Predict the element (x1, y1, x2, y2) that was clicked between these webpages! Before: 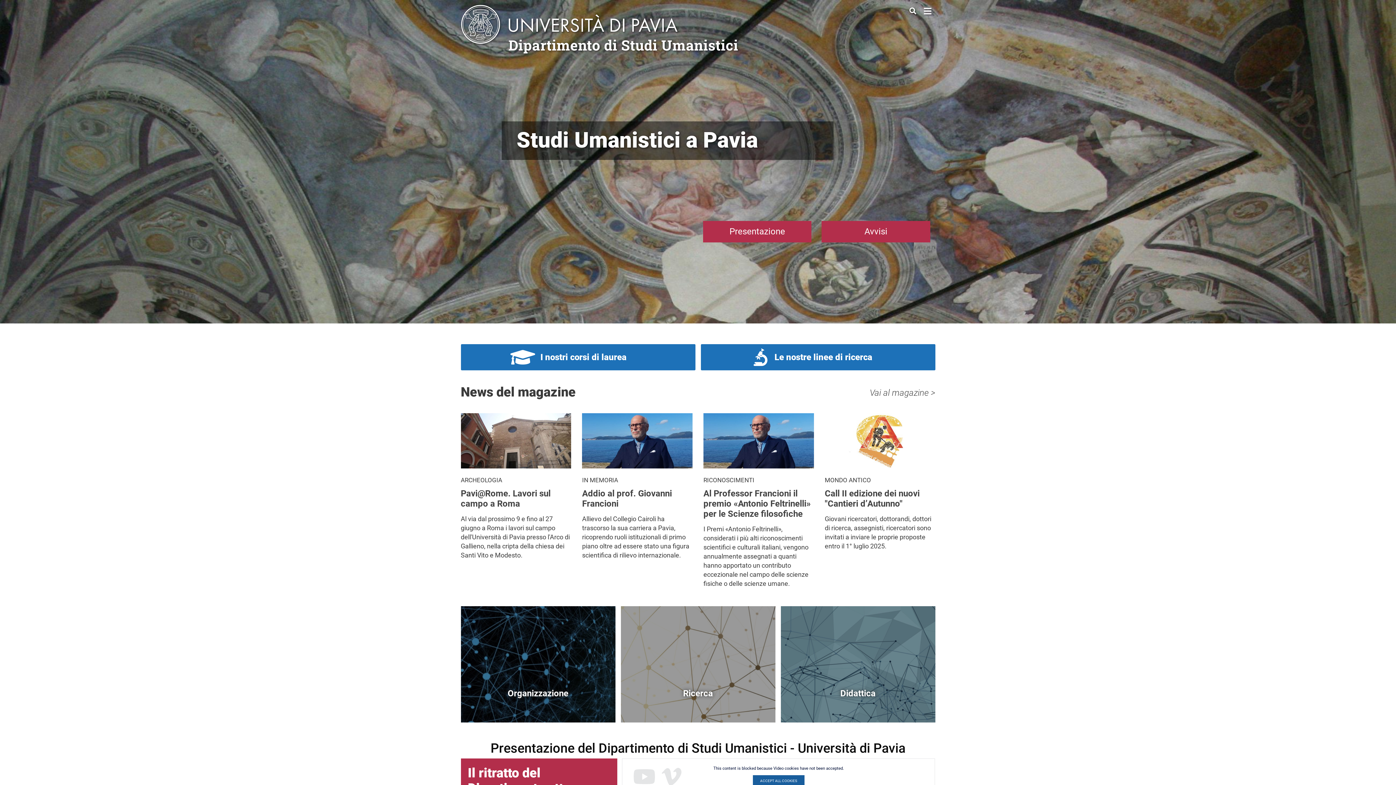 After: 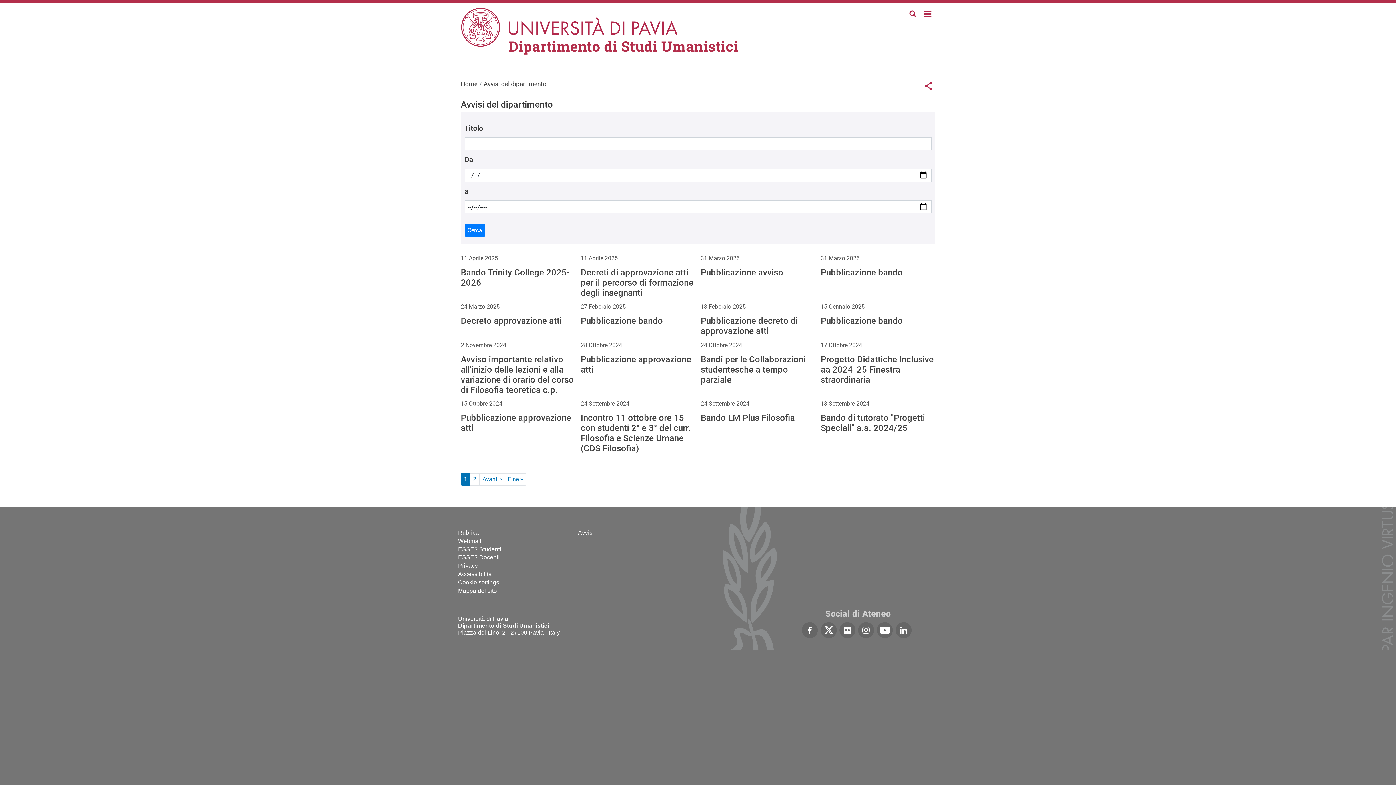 Action: bbox: (821, 221, 930, 242) label: Avvisi